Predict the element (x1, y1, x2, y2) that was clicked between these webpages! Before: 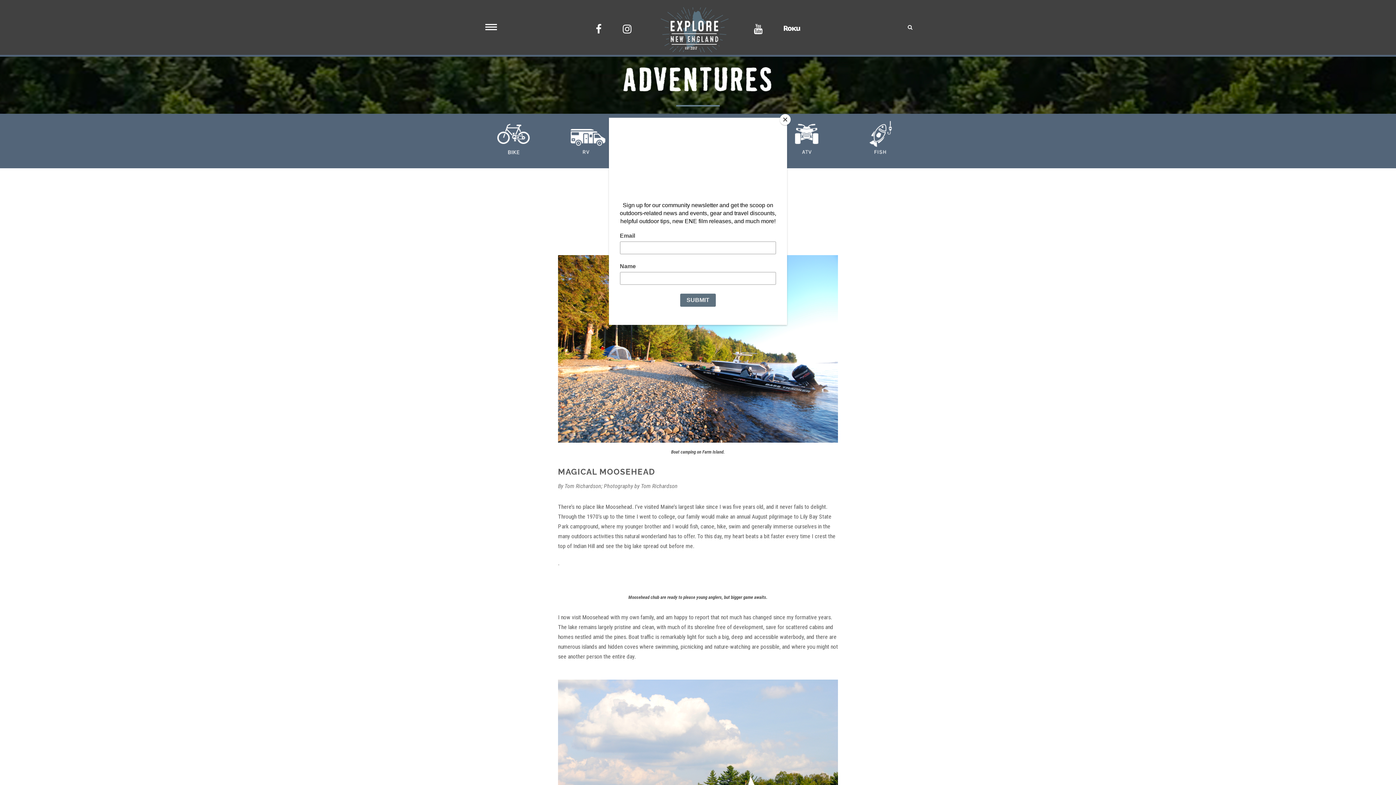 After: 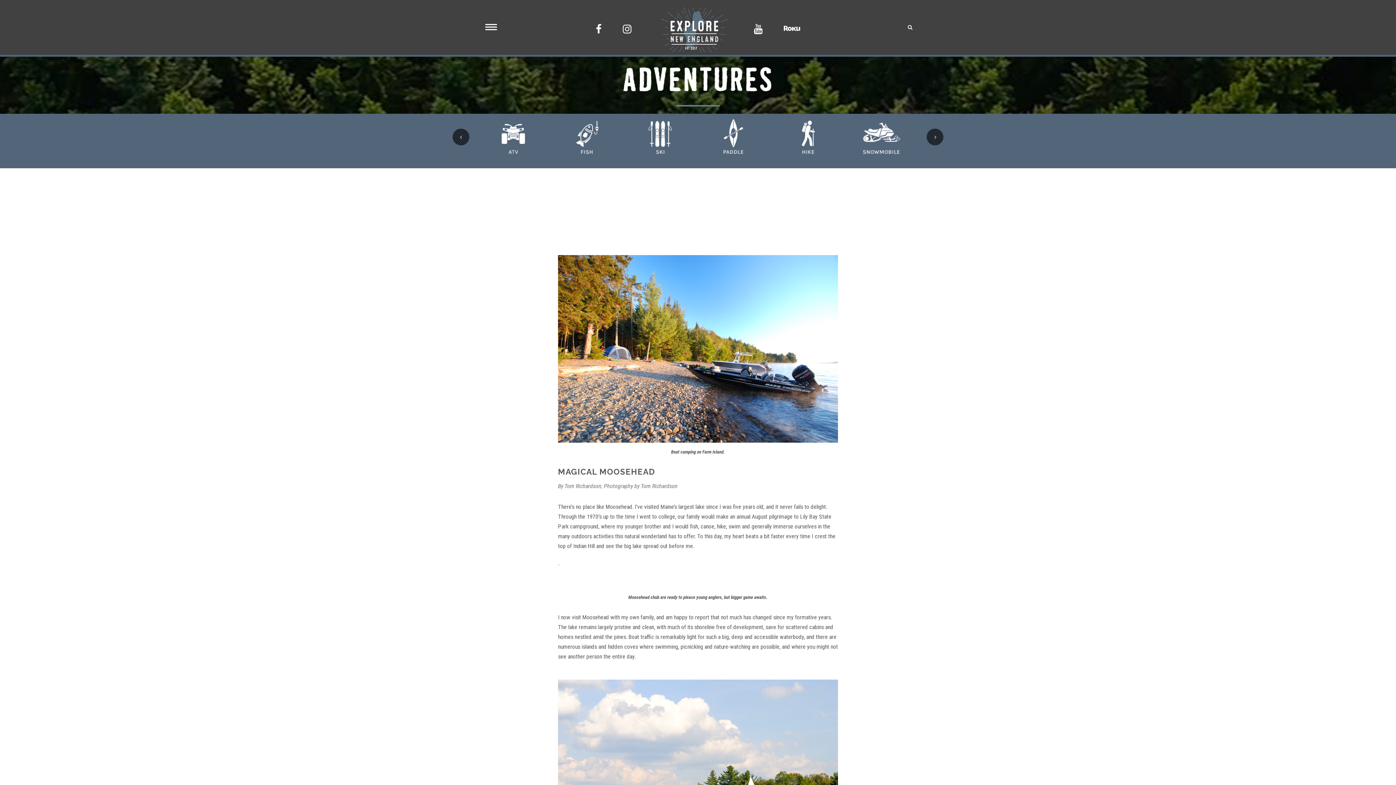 Action: label: Close bbox: (780, 114, 790, 125)